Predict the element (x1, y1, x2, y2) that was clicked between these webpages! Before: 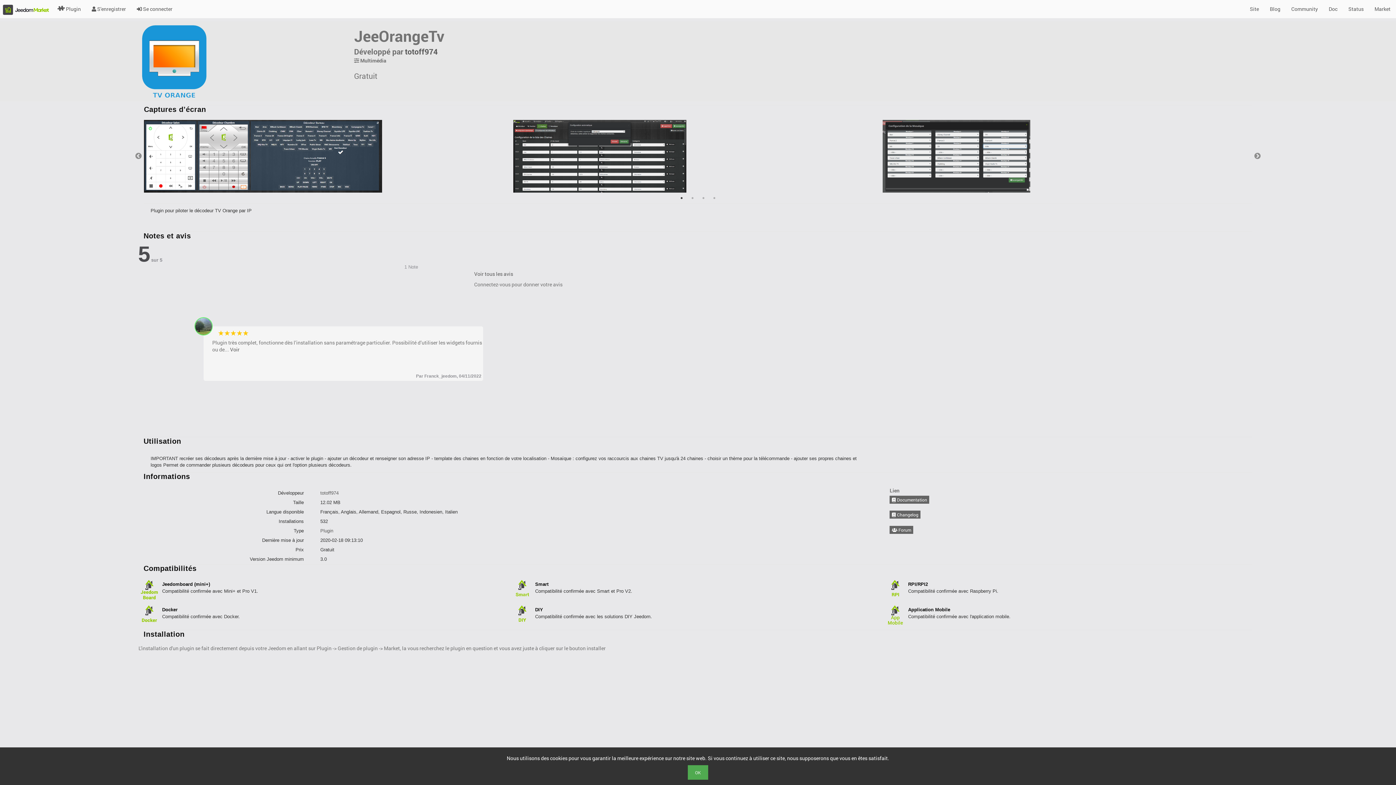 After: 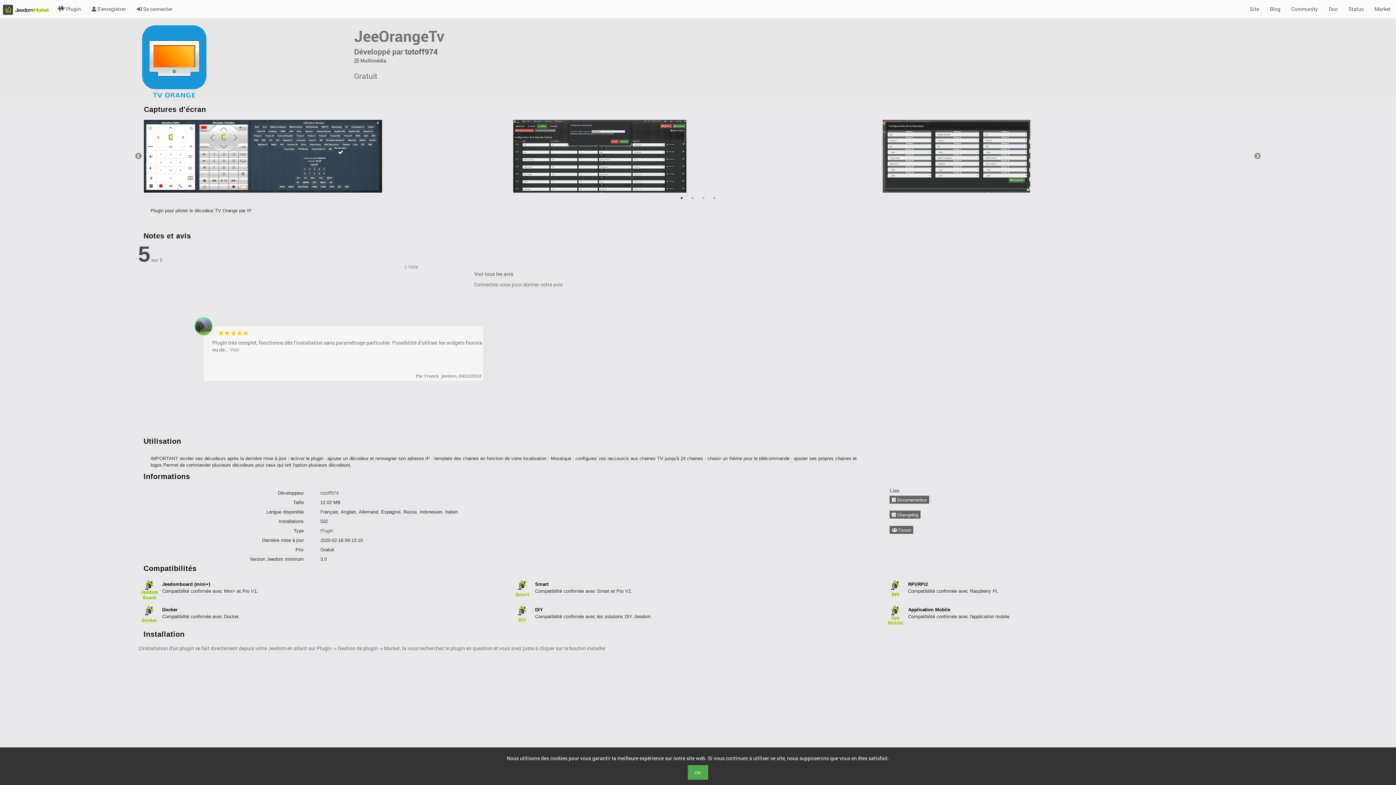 Action: label: Voir bbox: (230, 346, 239, 353)